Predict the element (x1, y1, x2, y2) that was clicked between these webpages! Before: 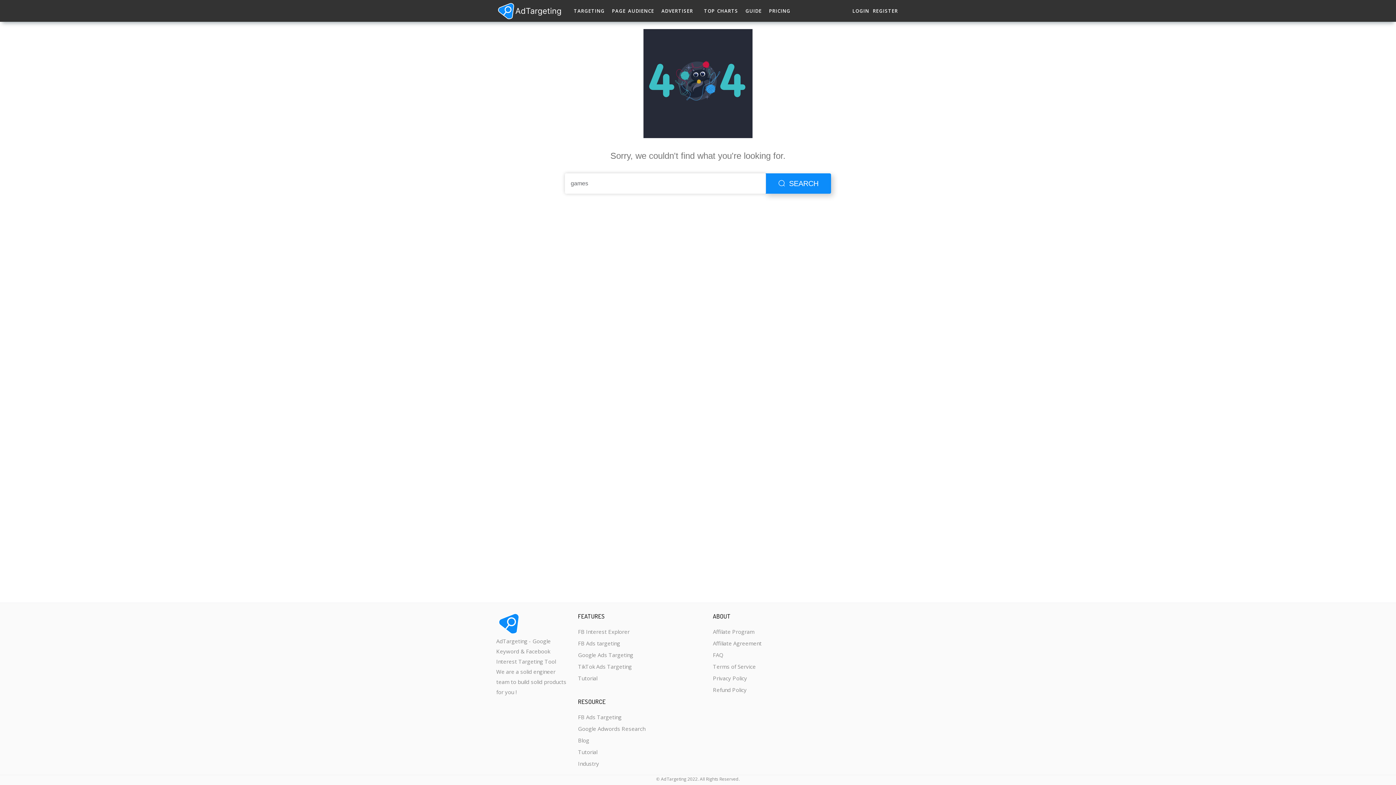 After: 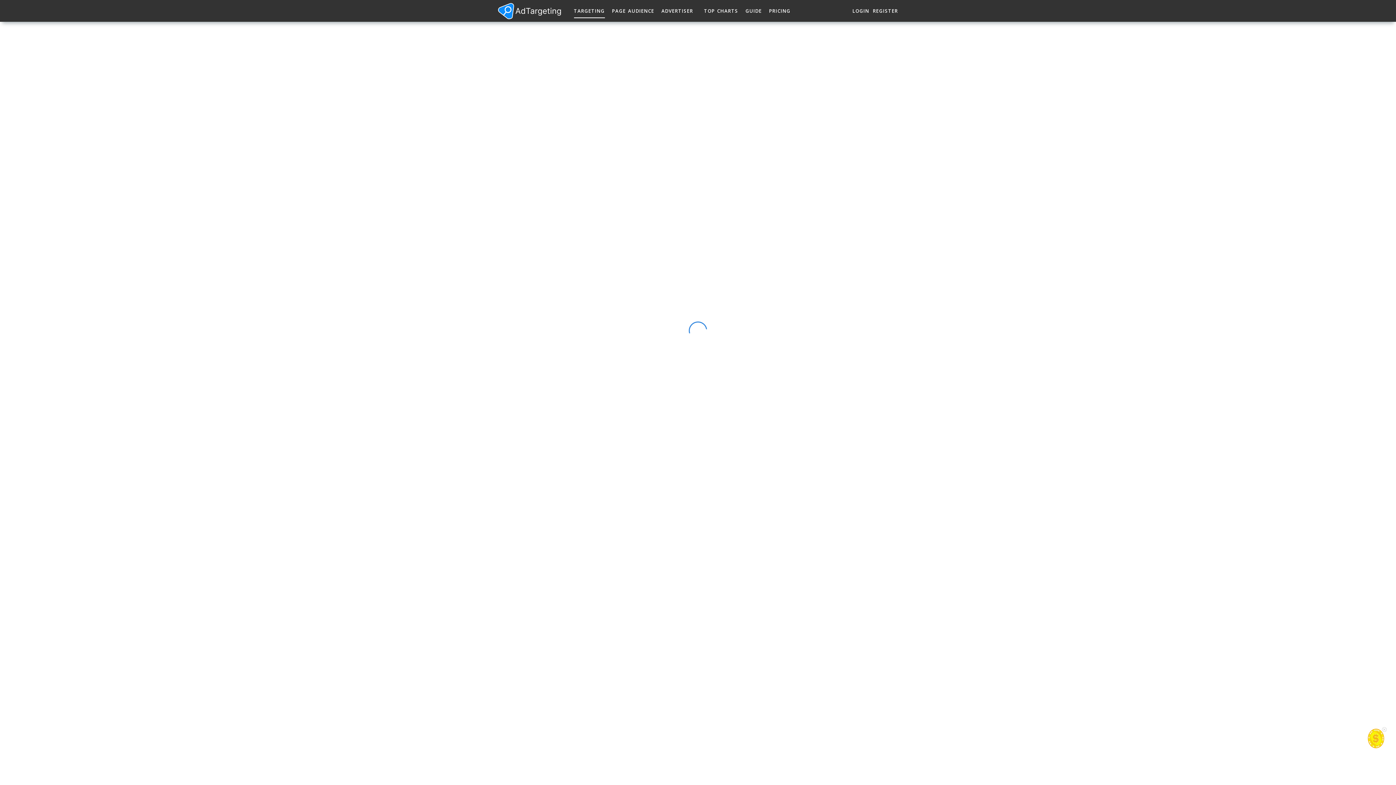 Action: label: TARGETING bbox: (574, 3, 604, 18)